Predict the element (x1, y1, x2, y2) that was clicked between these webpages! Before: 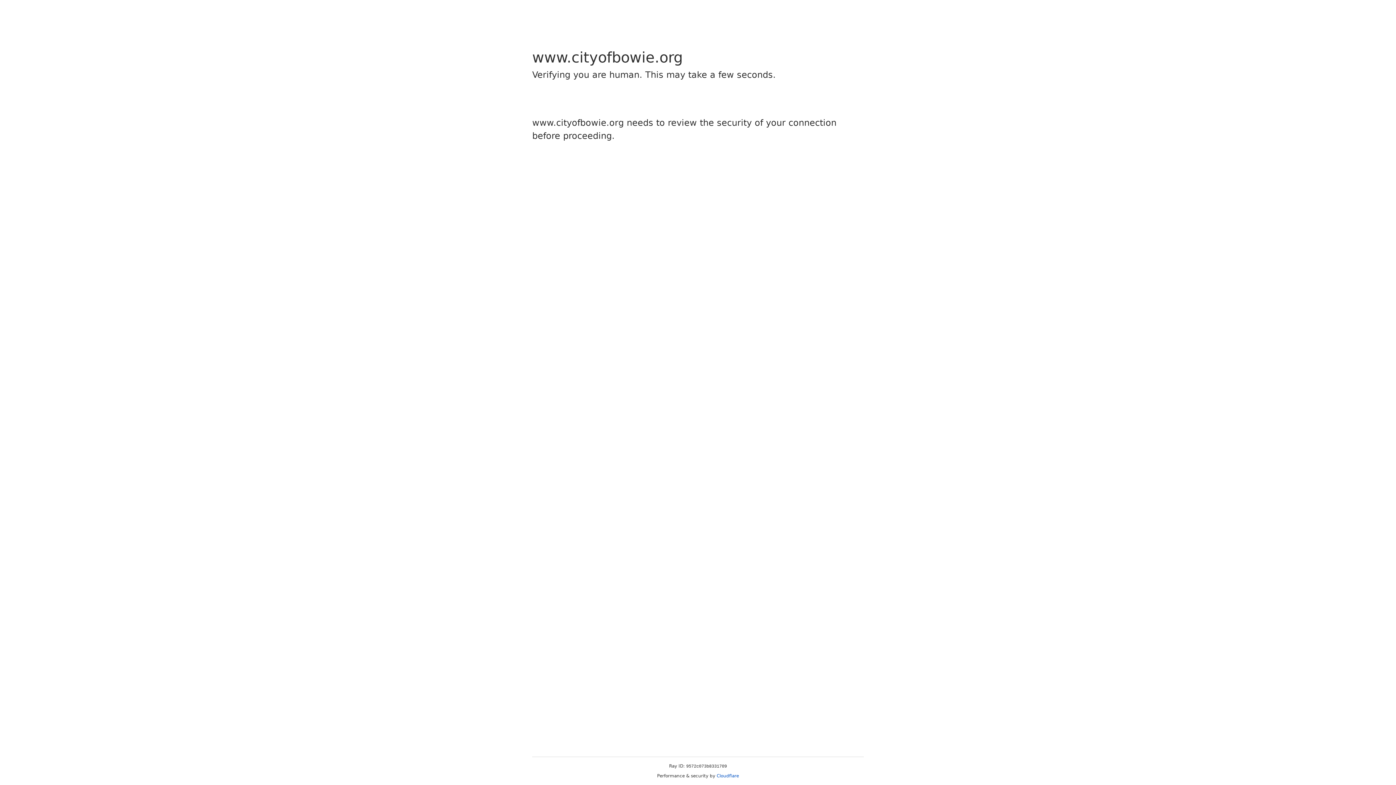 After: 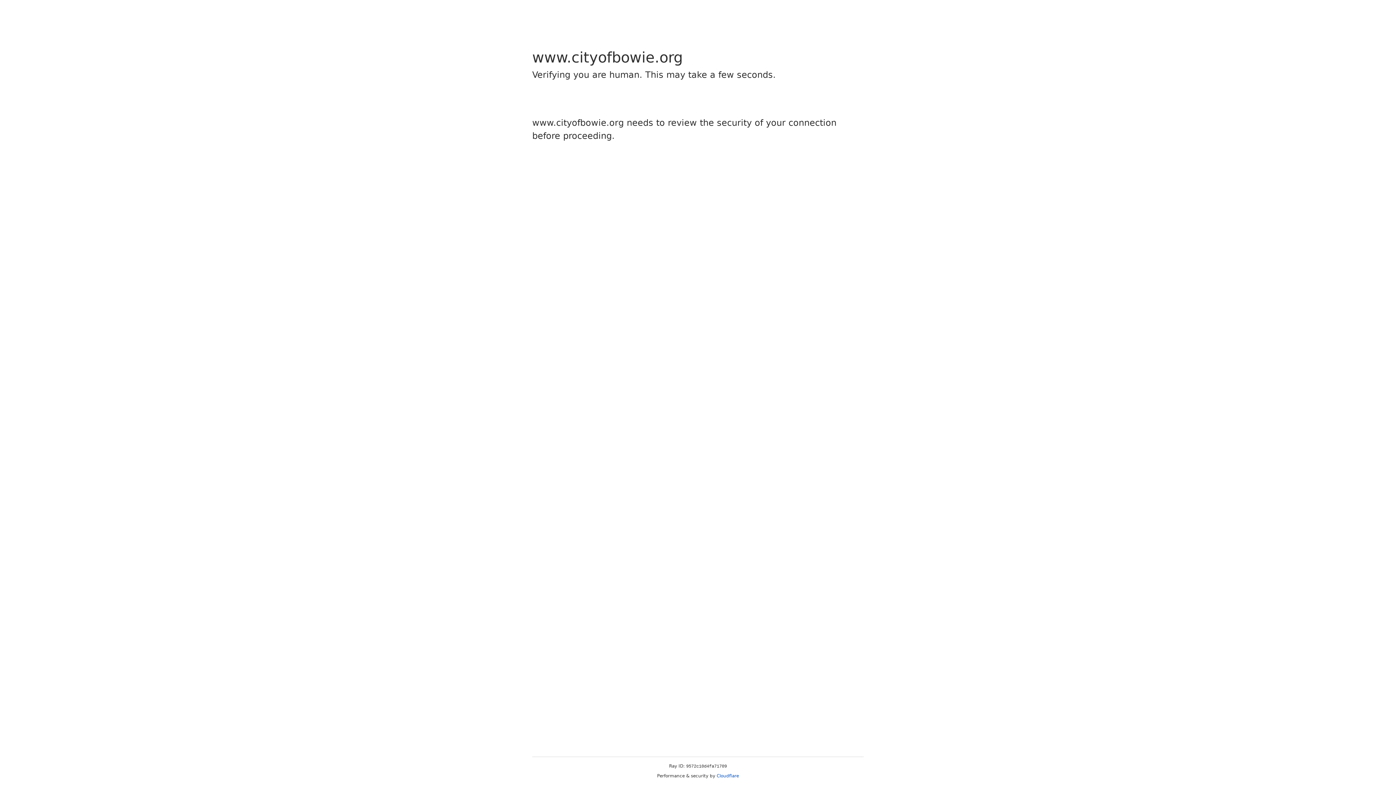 Action: label: Cloudflare bbox: (716, 773, 739, 778)